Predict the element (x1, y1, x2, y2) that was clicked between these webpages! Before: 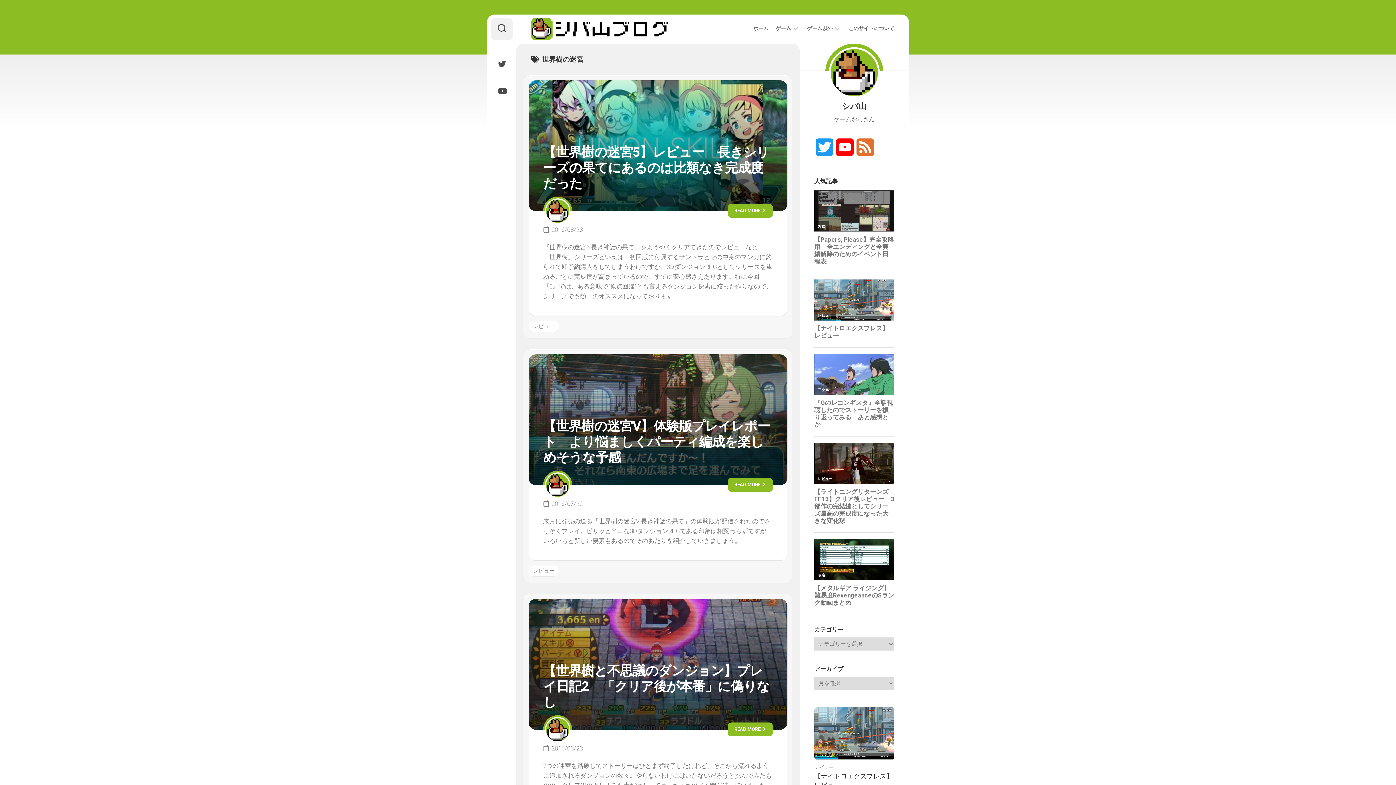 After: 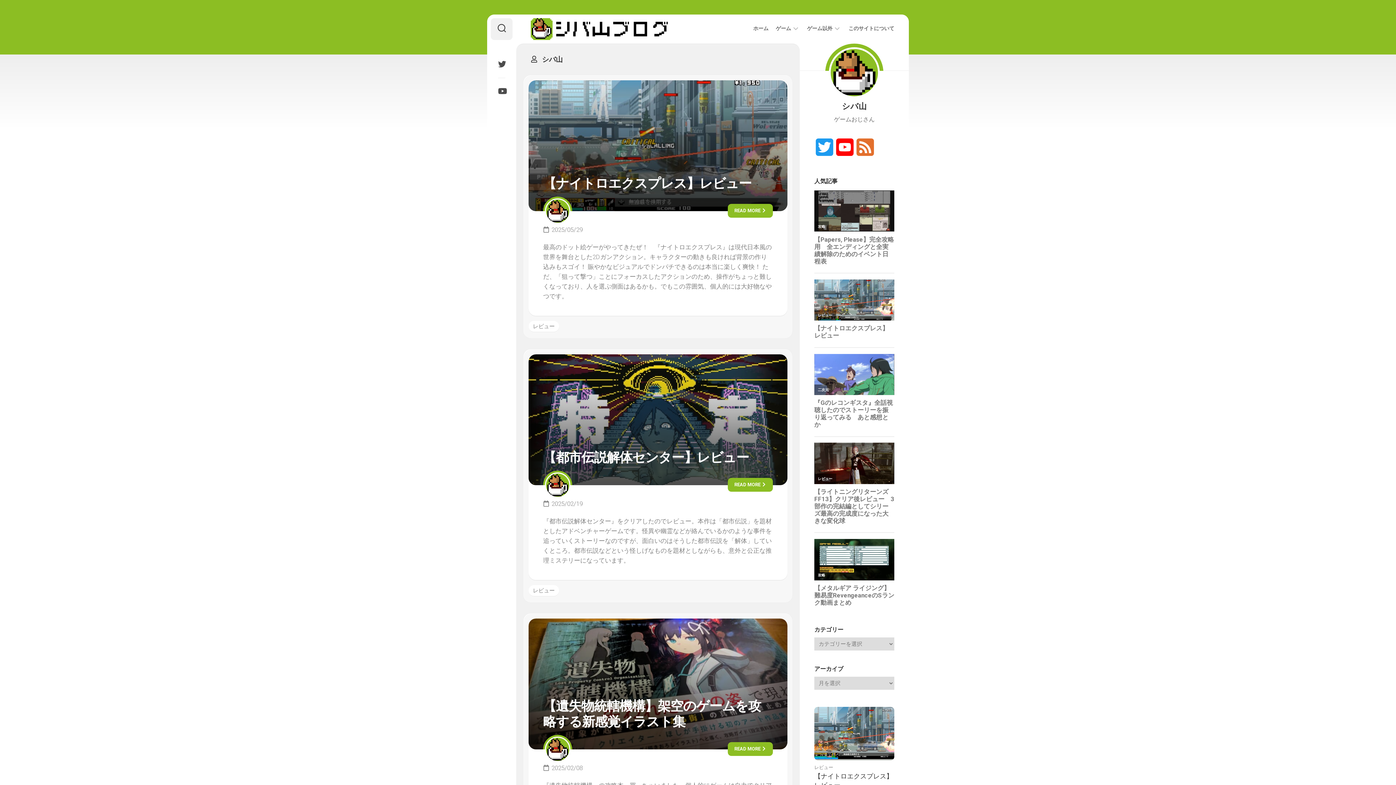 Action: bbox: (543, 196, 572, 225)